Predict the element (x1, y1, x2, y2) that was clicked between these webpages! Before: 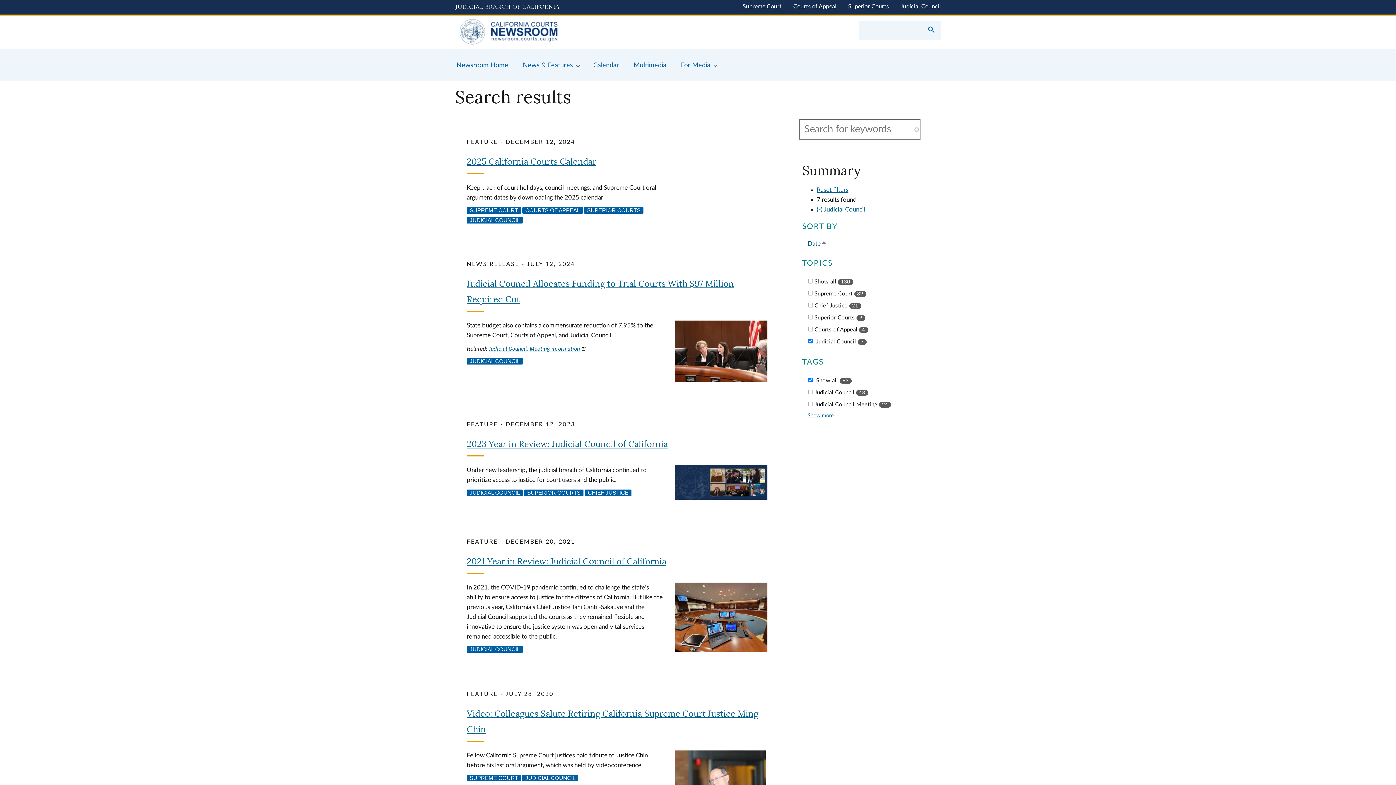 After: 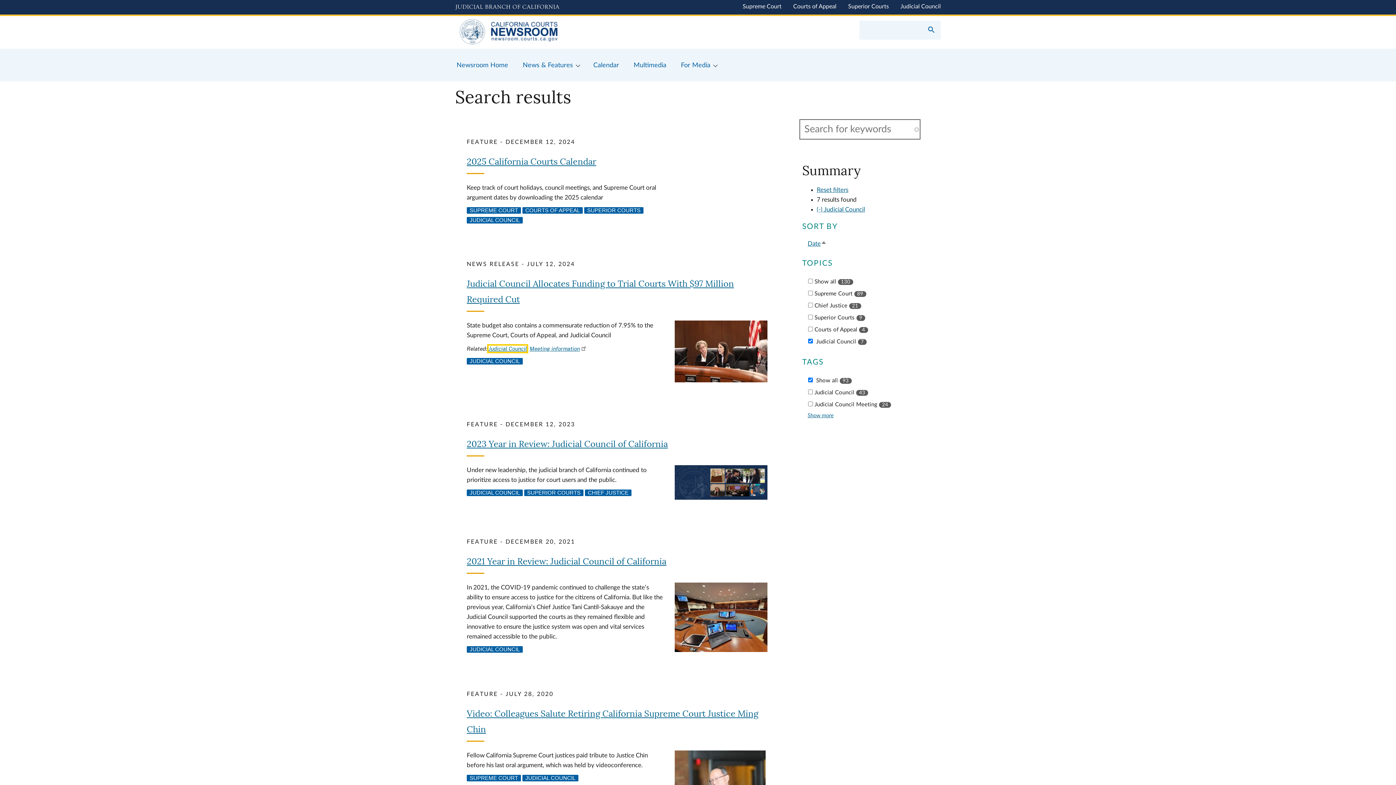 Action: label: Judicial Council bbox: (488, 345, 526, 351)